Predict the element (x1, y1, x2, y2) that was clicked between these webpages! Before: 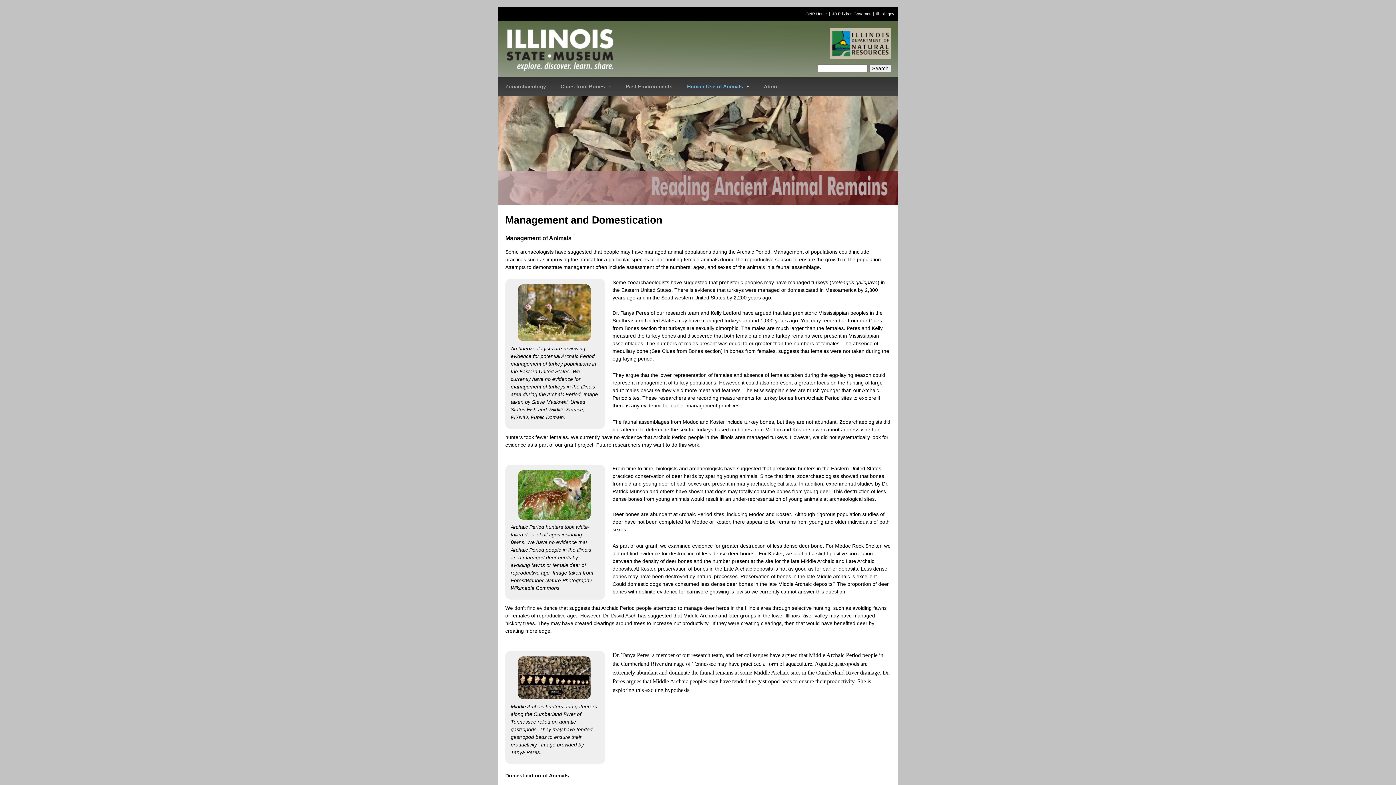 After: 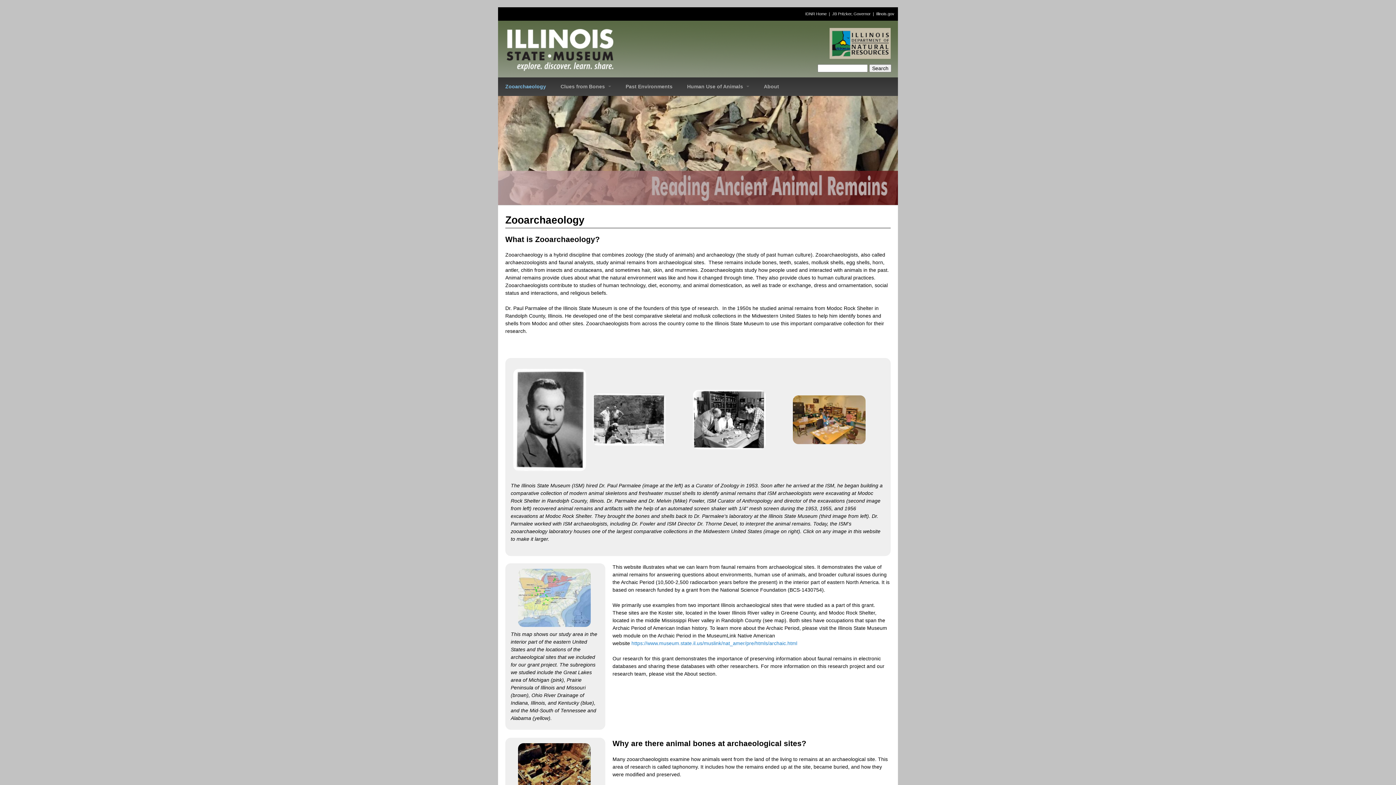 Action: bbox: (498, 77, 553, 96) label: Zooarchaeology